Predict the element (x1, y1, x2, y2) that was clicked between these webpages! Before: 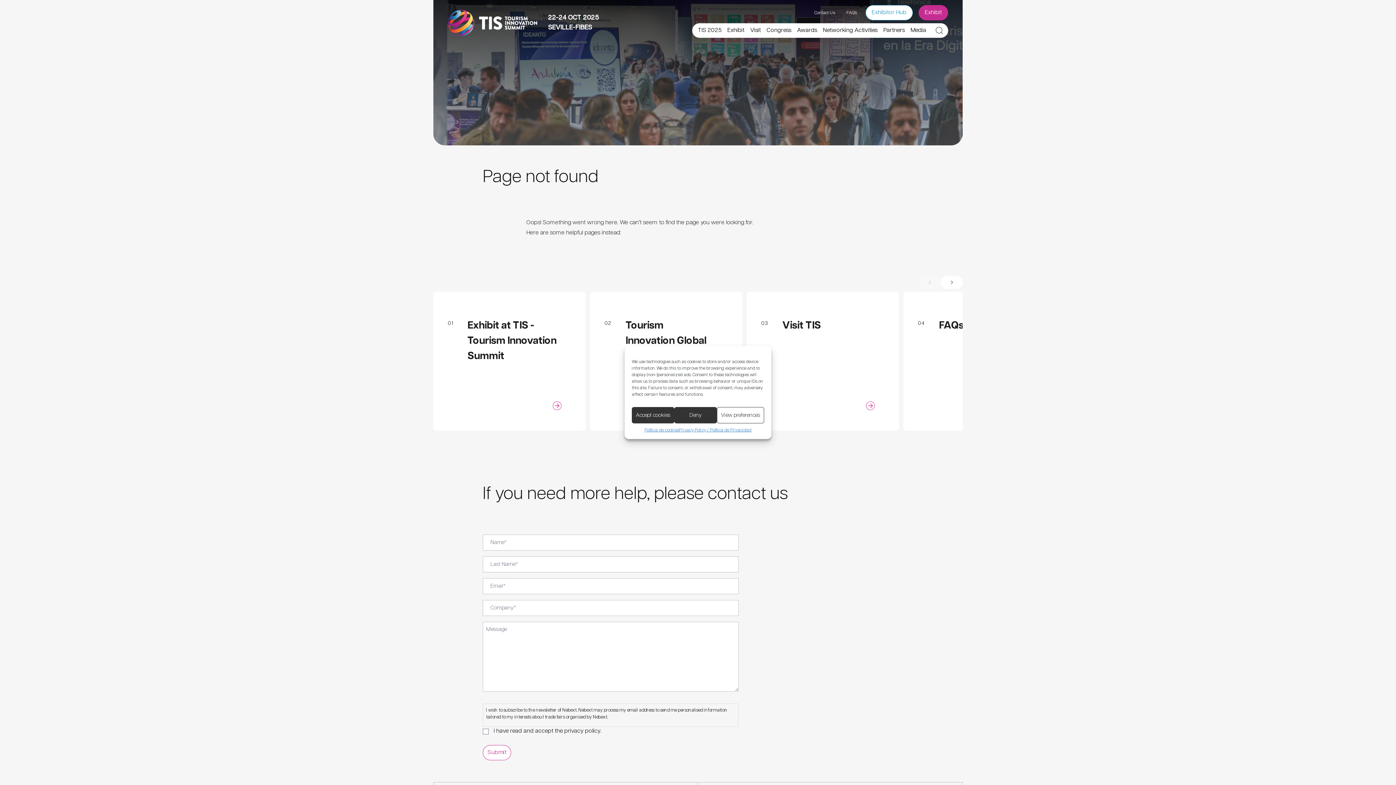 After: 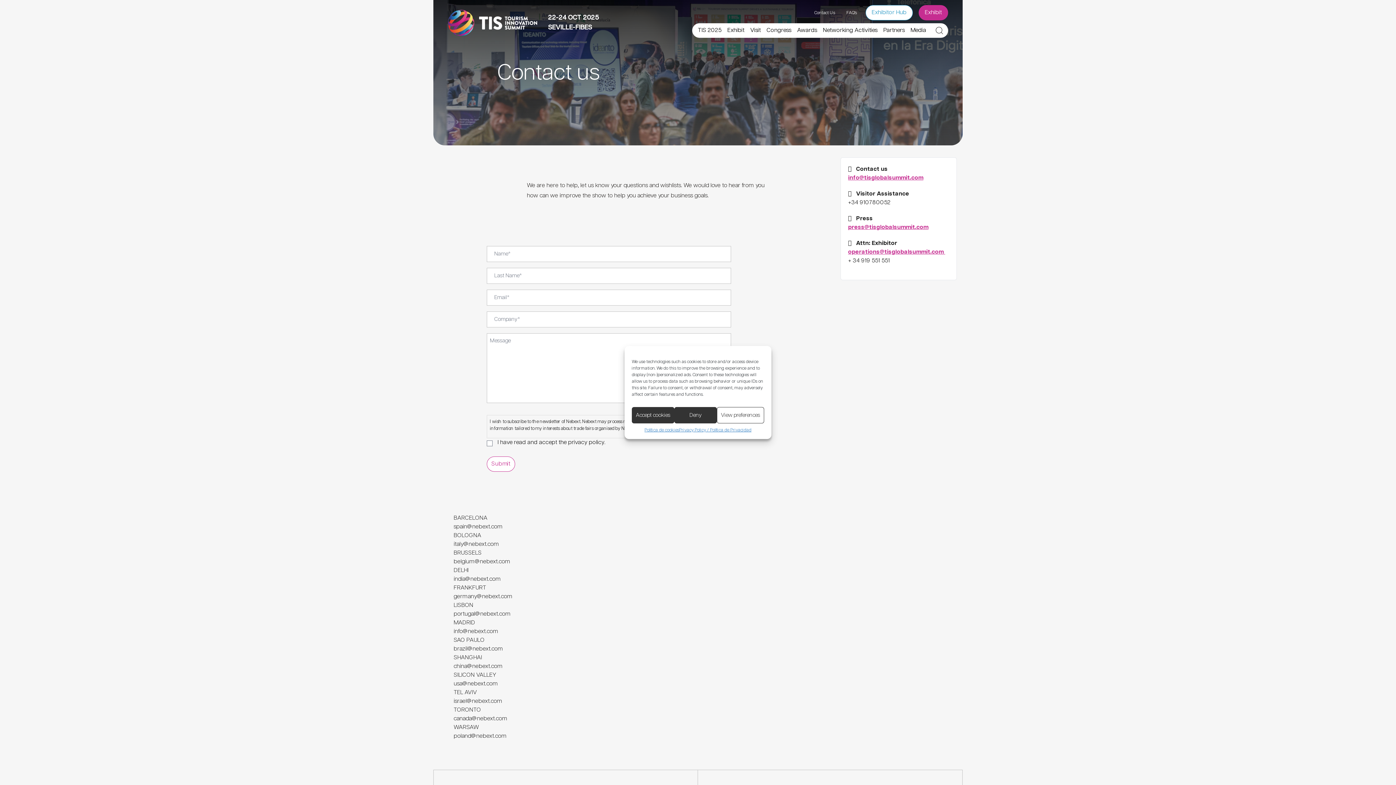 Action: bbox: (814, 10, 835, 15) label: Contact Us